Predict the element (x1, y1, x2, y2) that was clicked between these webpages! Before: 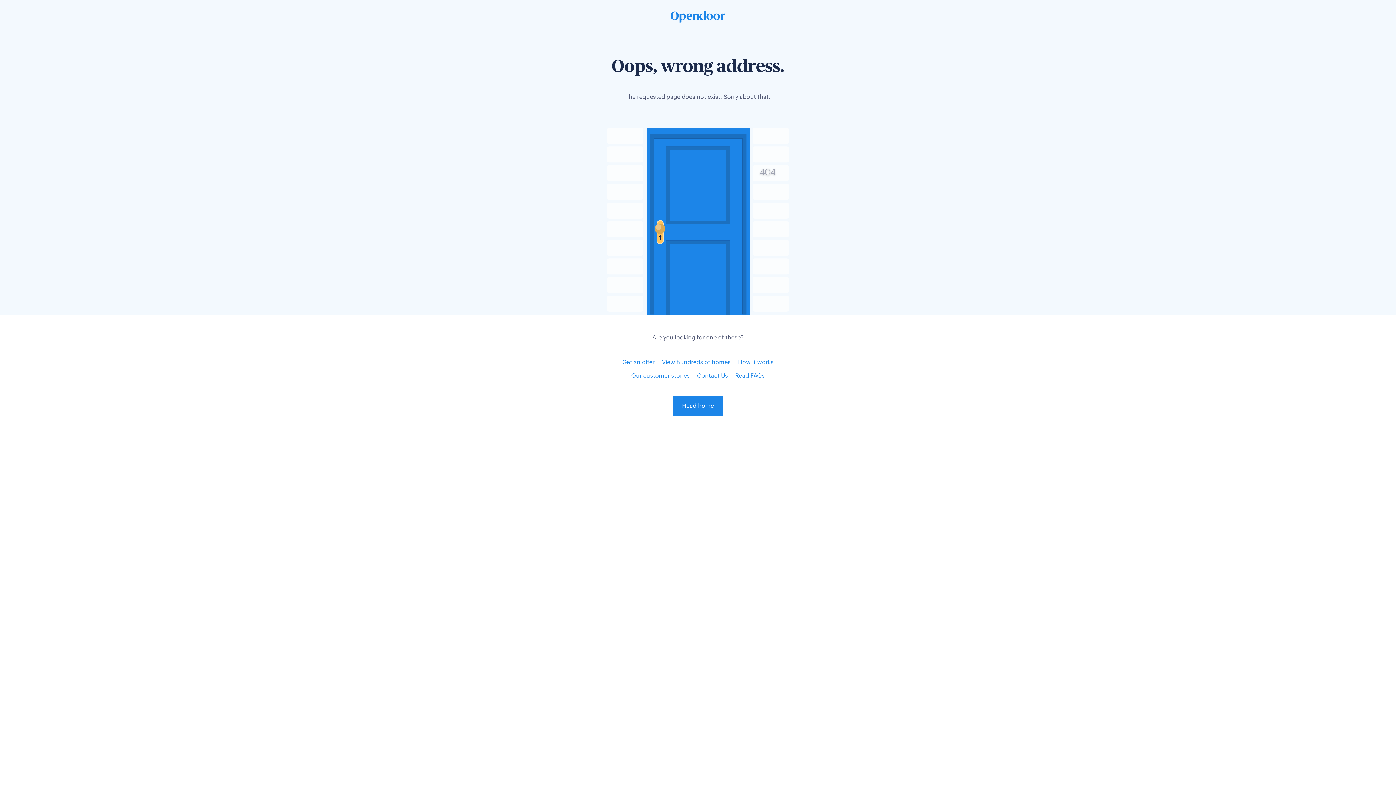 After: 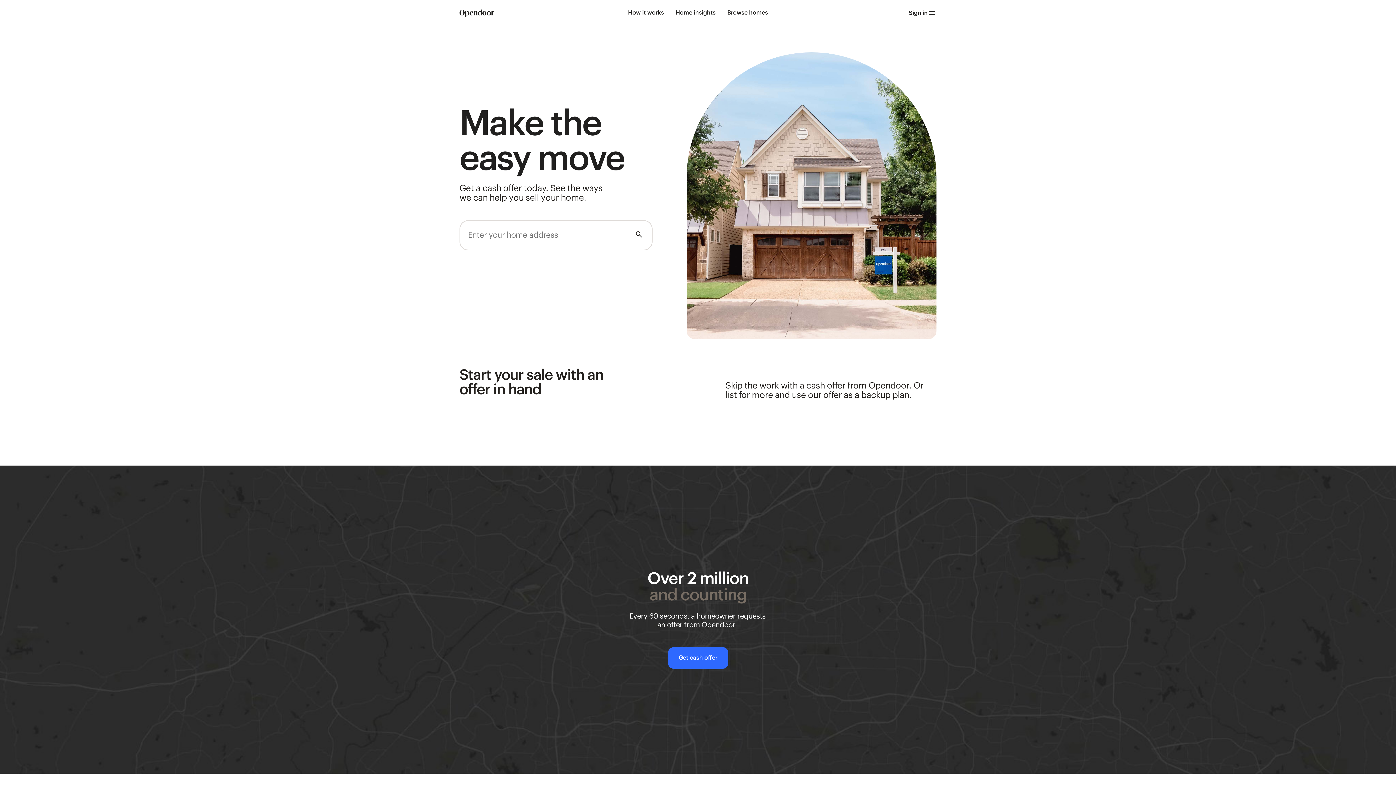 Action: label: How it works bbox: (738, 360, 773, 365)